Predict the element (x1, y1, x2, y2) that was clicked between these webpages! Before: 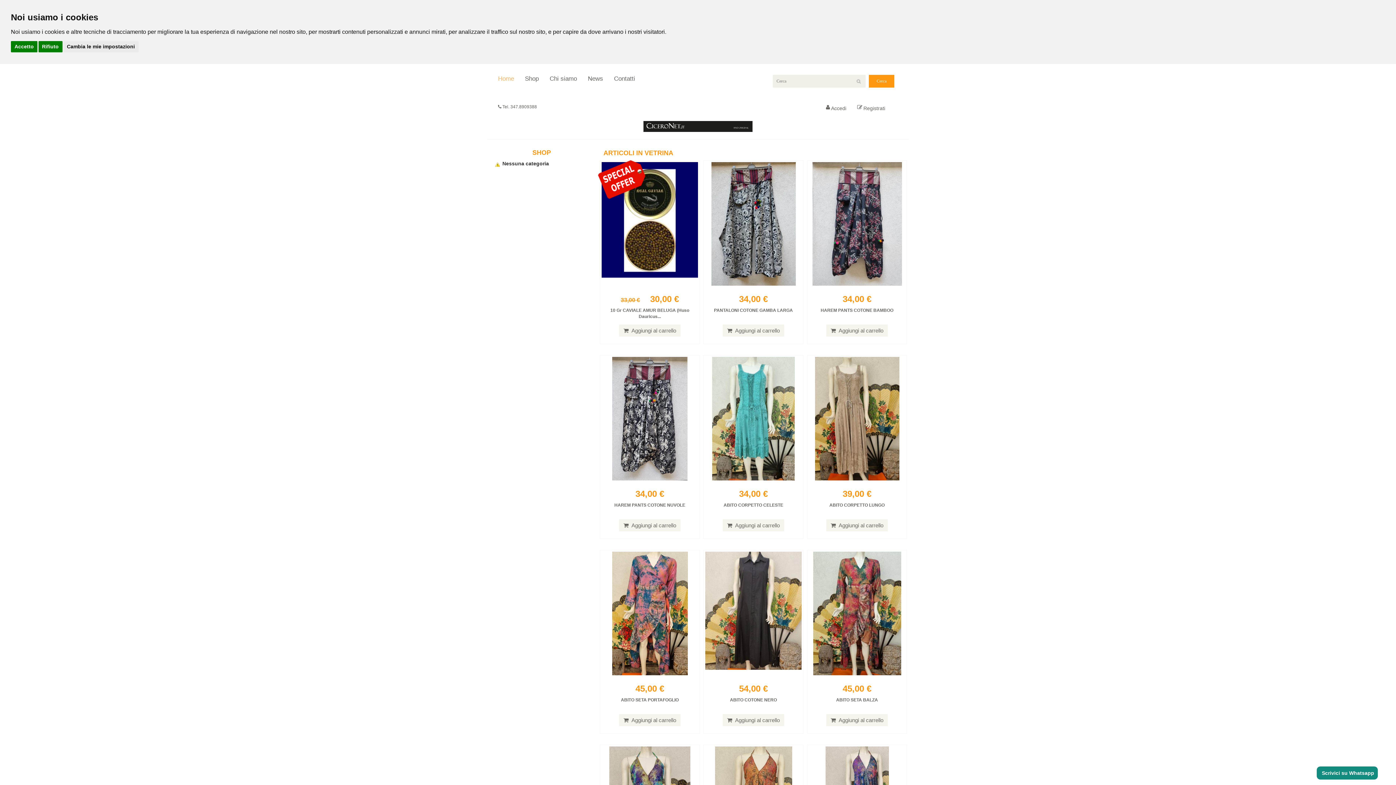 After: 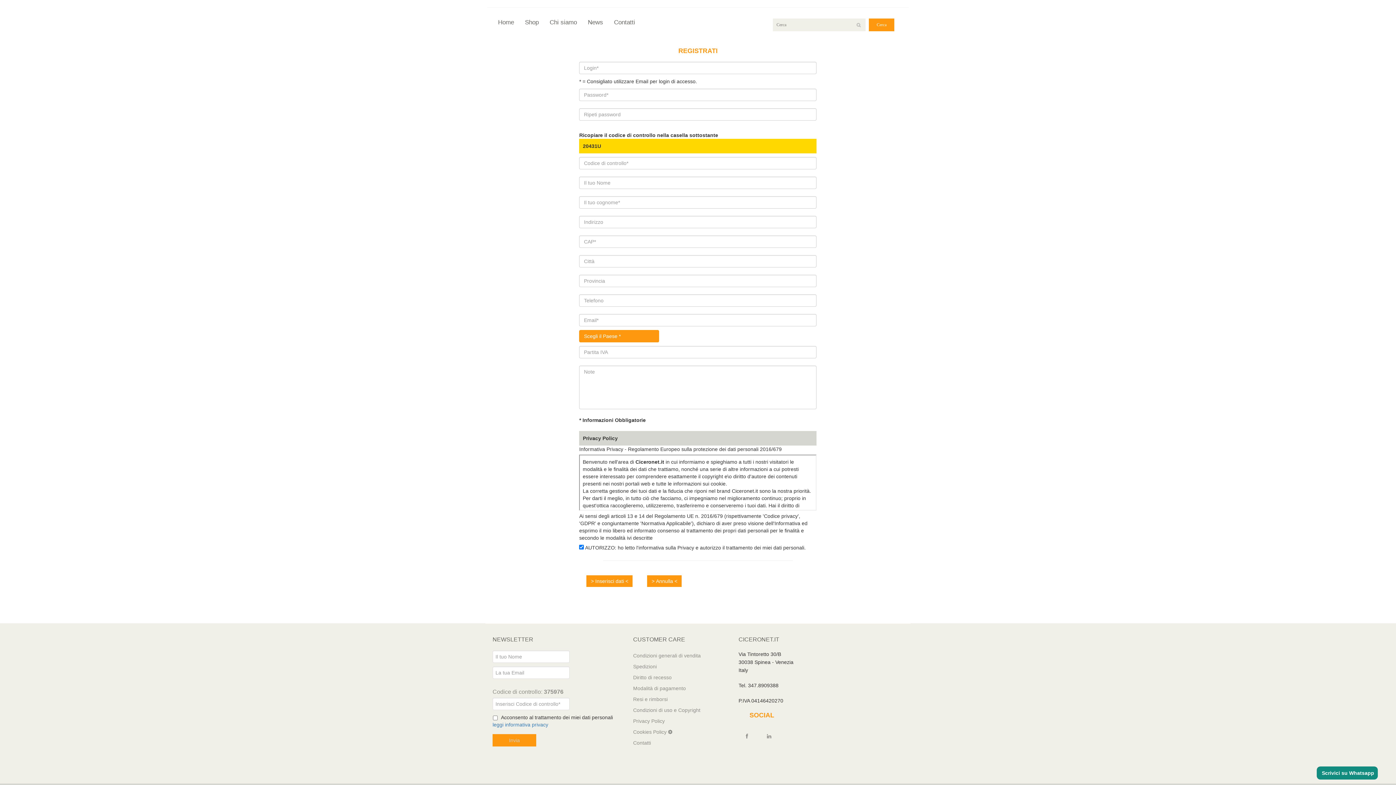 Action: label: Registrati bbox: (857, 104, 885, 112)